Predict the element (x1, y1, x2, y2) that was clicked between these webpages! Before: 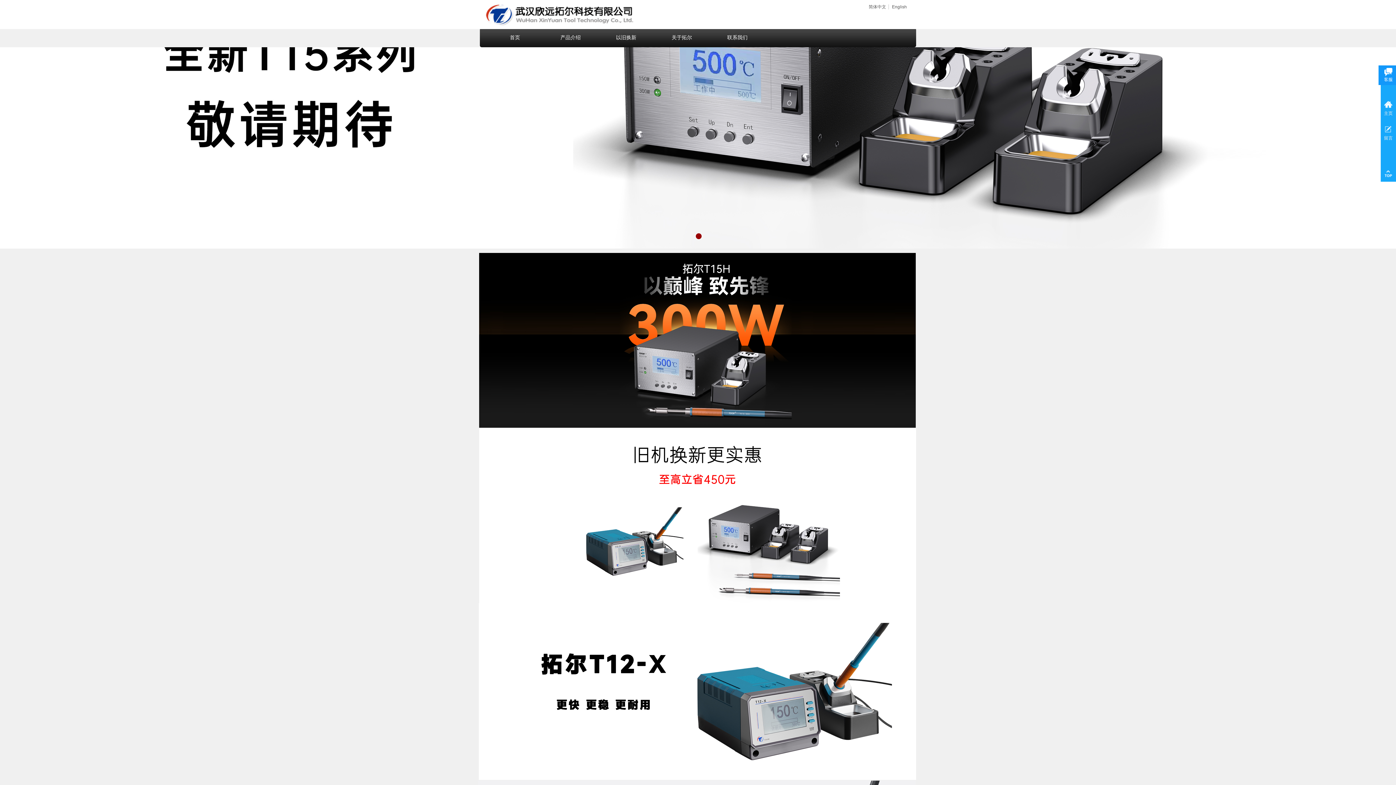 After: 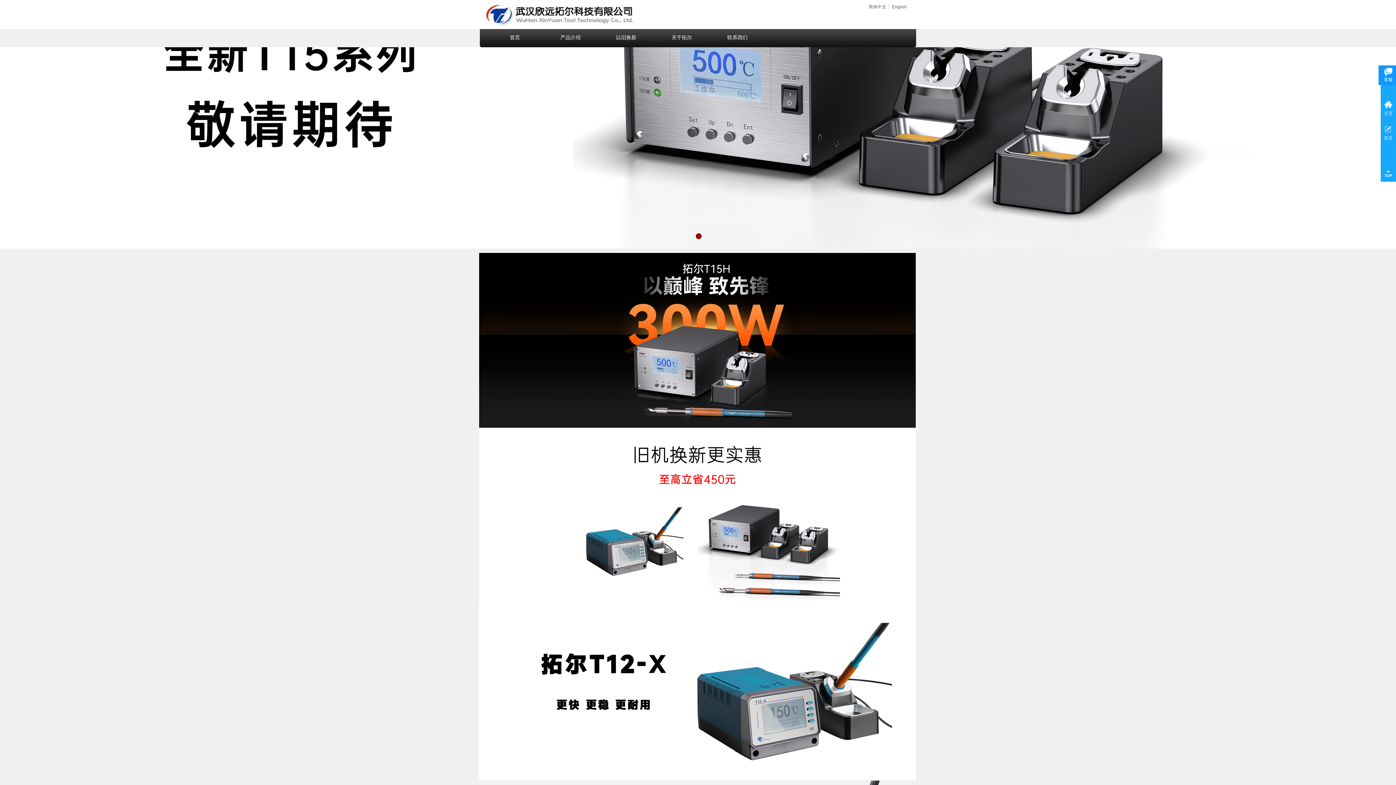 Action: bbox: (1381, 163, 1396, 181)